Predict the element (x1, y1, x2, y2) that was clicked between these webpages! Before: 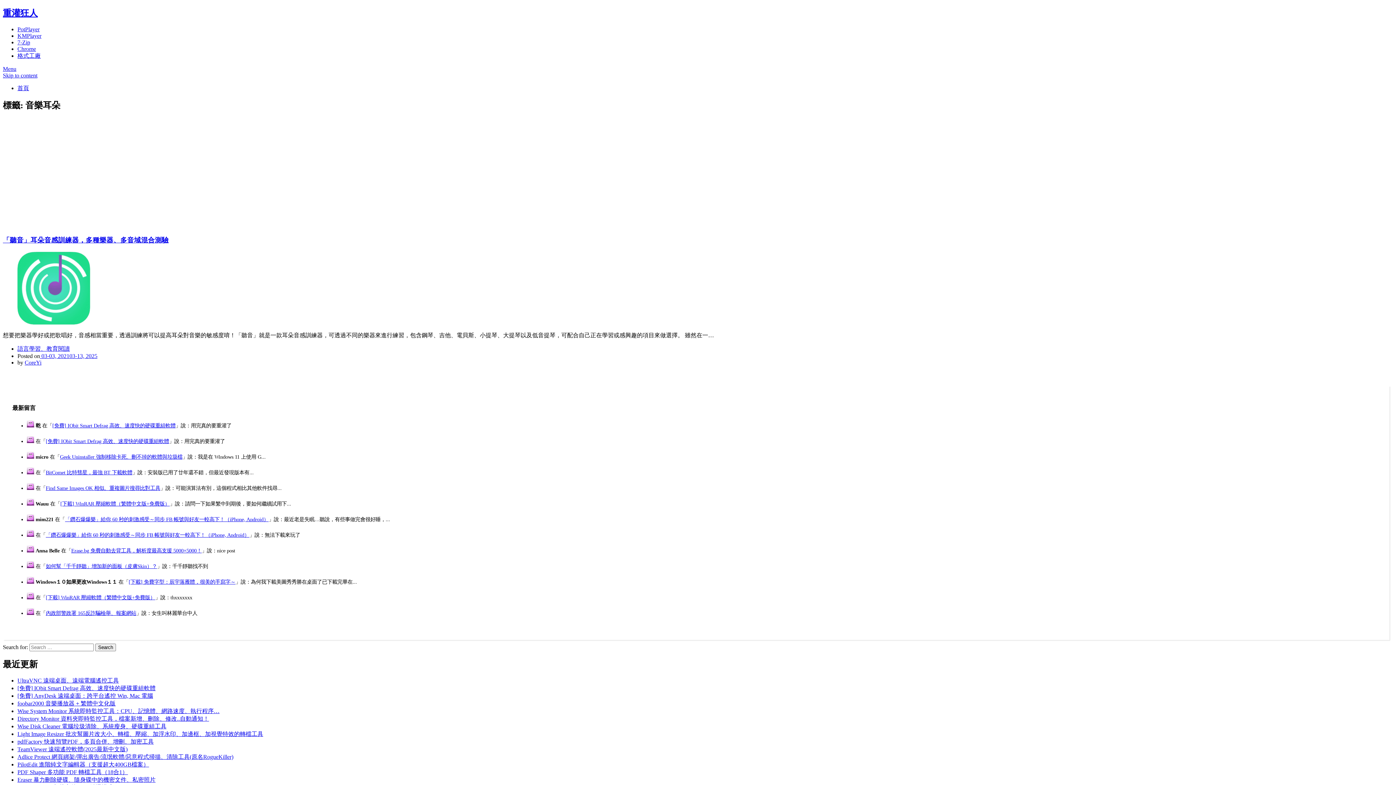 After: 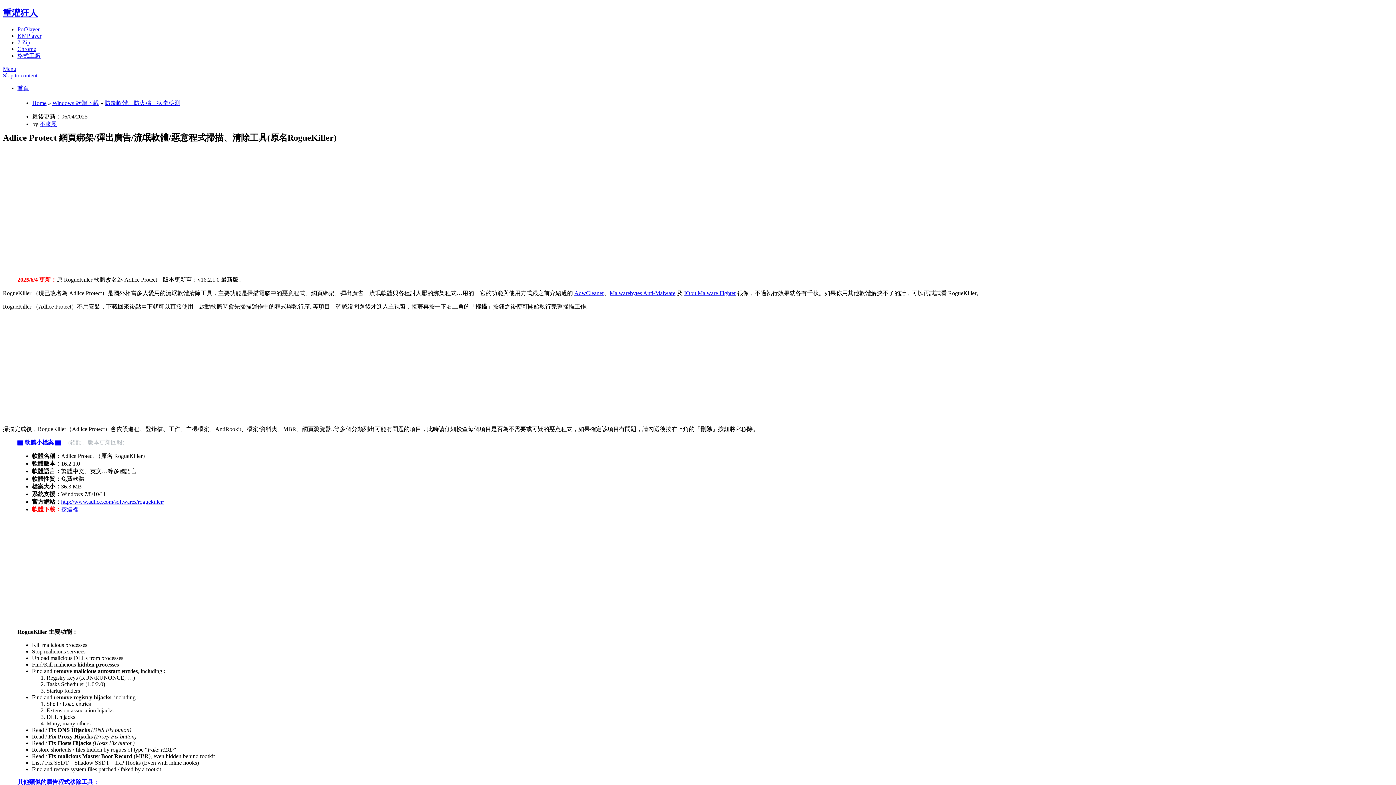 Action: label: Adlice Protect 網頁綁架/彈出廣告/流氓軟體/惡意程式掃描、清除工具(原名RogueKiller) bbox: (17, 754, 233, 760)